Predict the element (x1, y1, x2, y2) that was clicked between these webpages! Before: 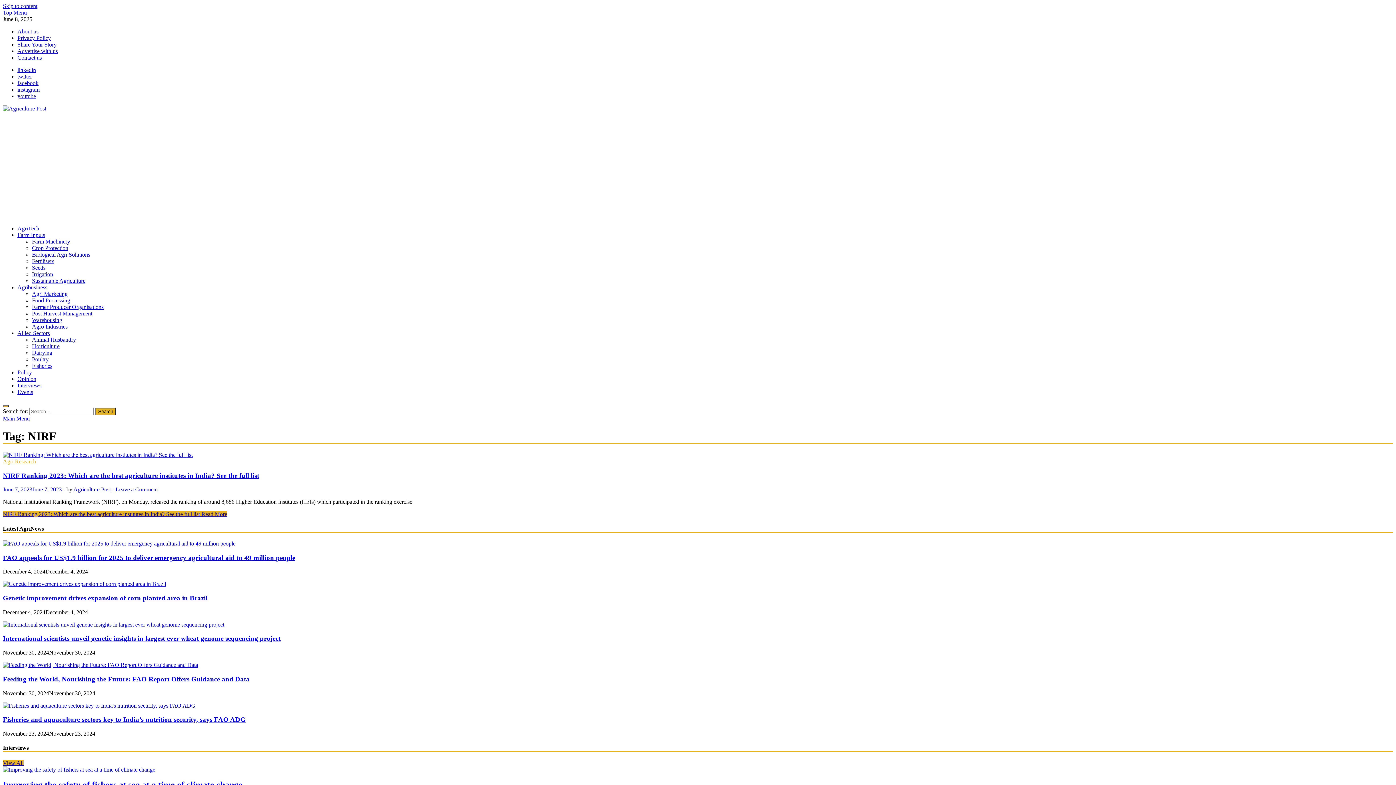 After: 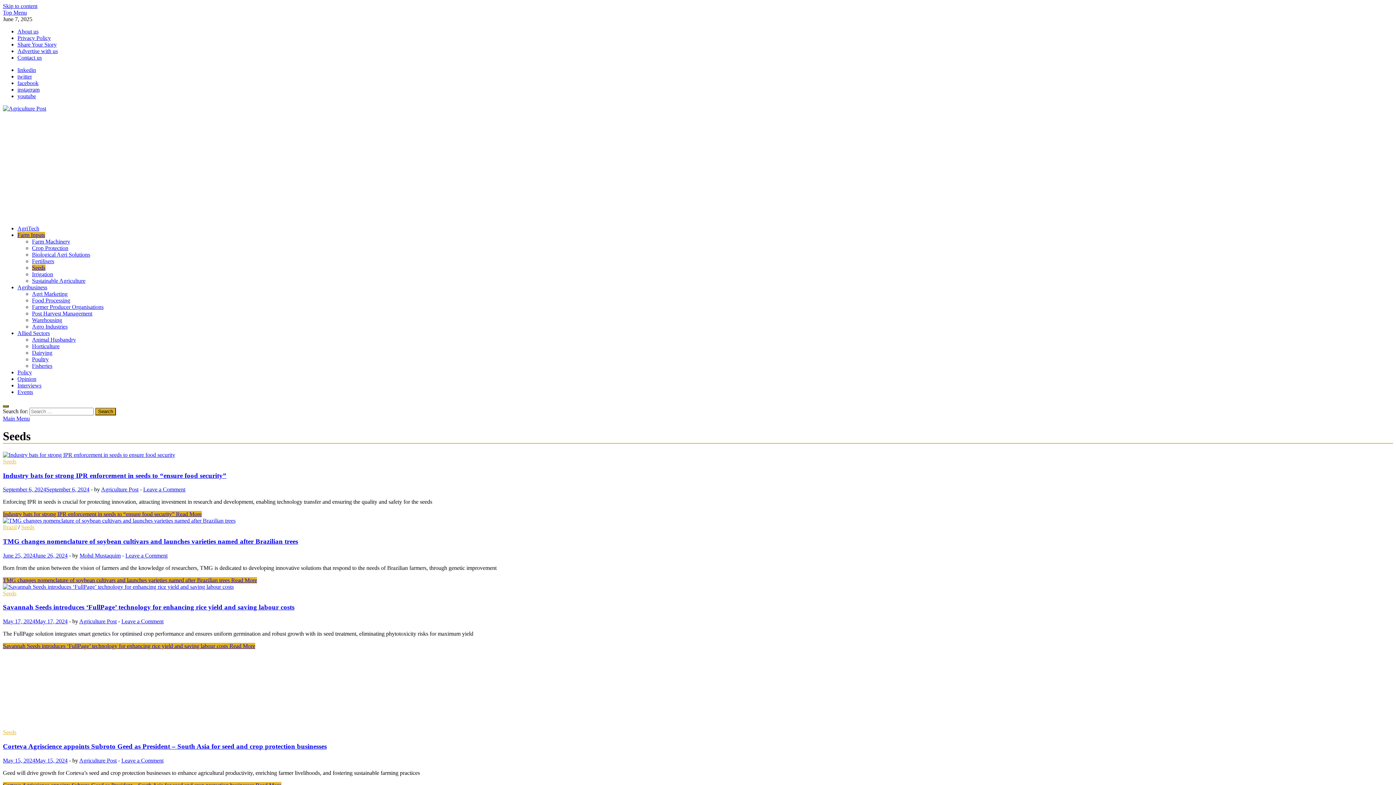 Action: bbox: (32, 264, 45, 270) label: Seeds